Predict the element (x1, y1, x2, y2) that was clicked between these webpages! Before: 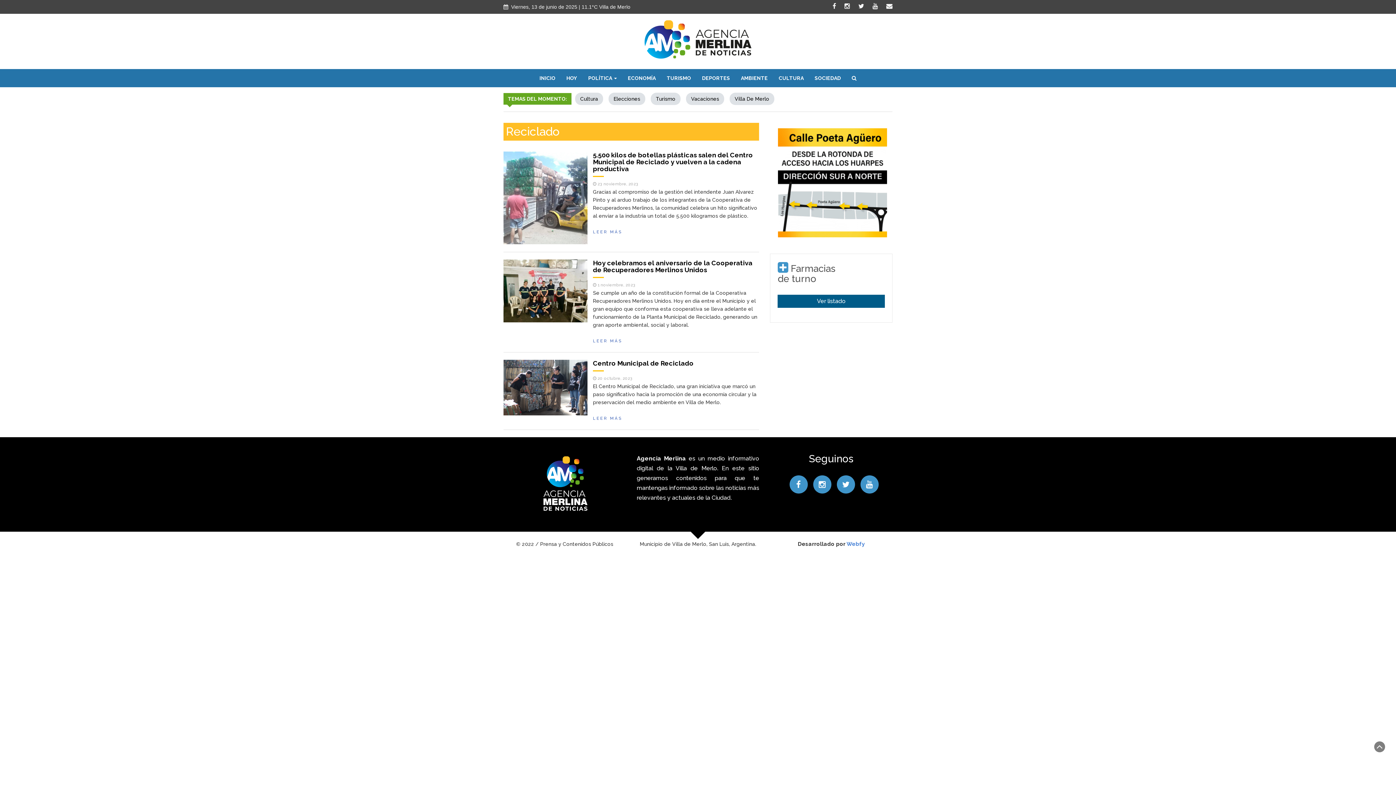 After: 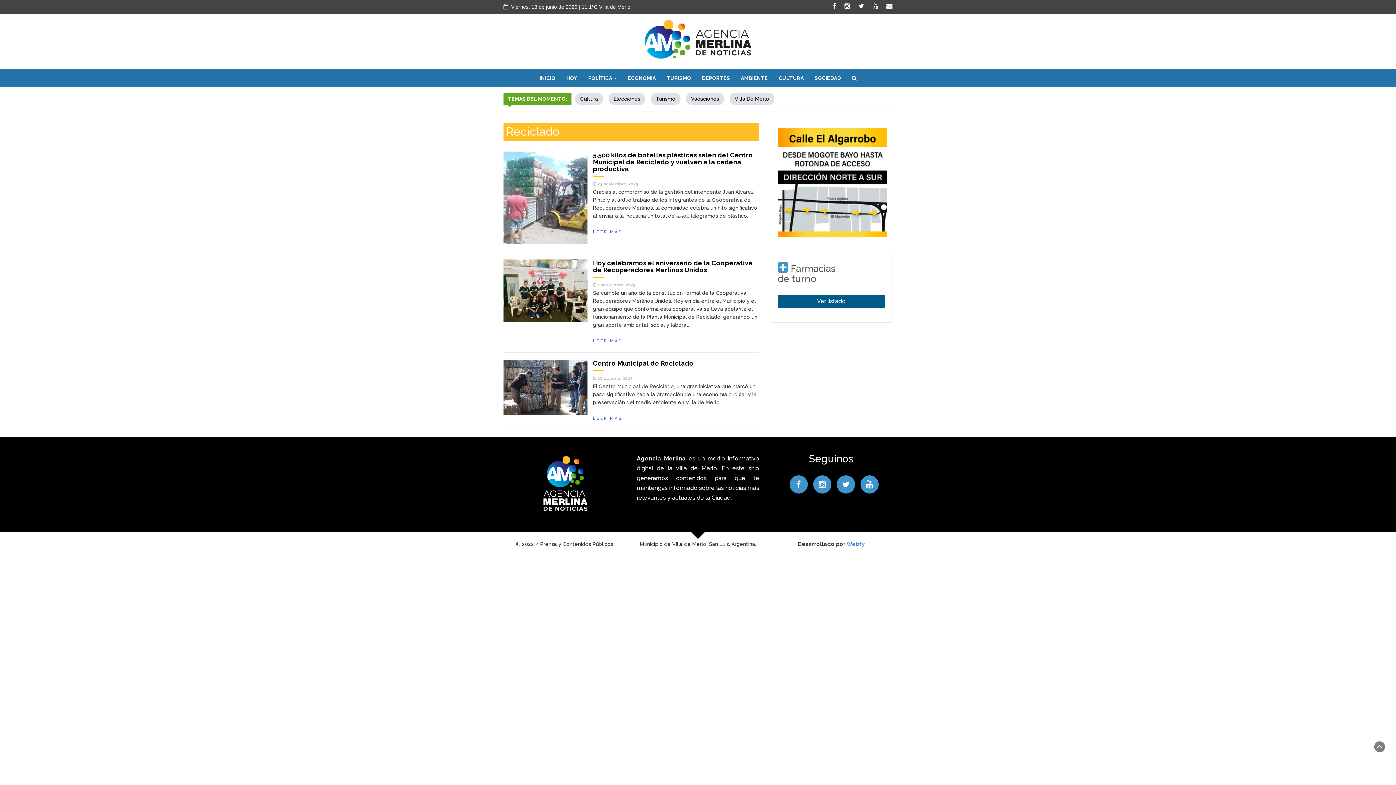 Action: bbox: (858, 4, 865, 9) label:  